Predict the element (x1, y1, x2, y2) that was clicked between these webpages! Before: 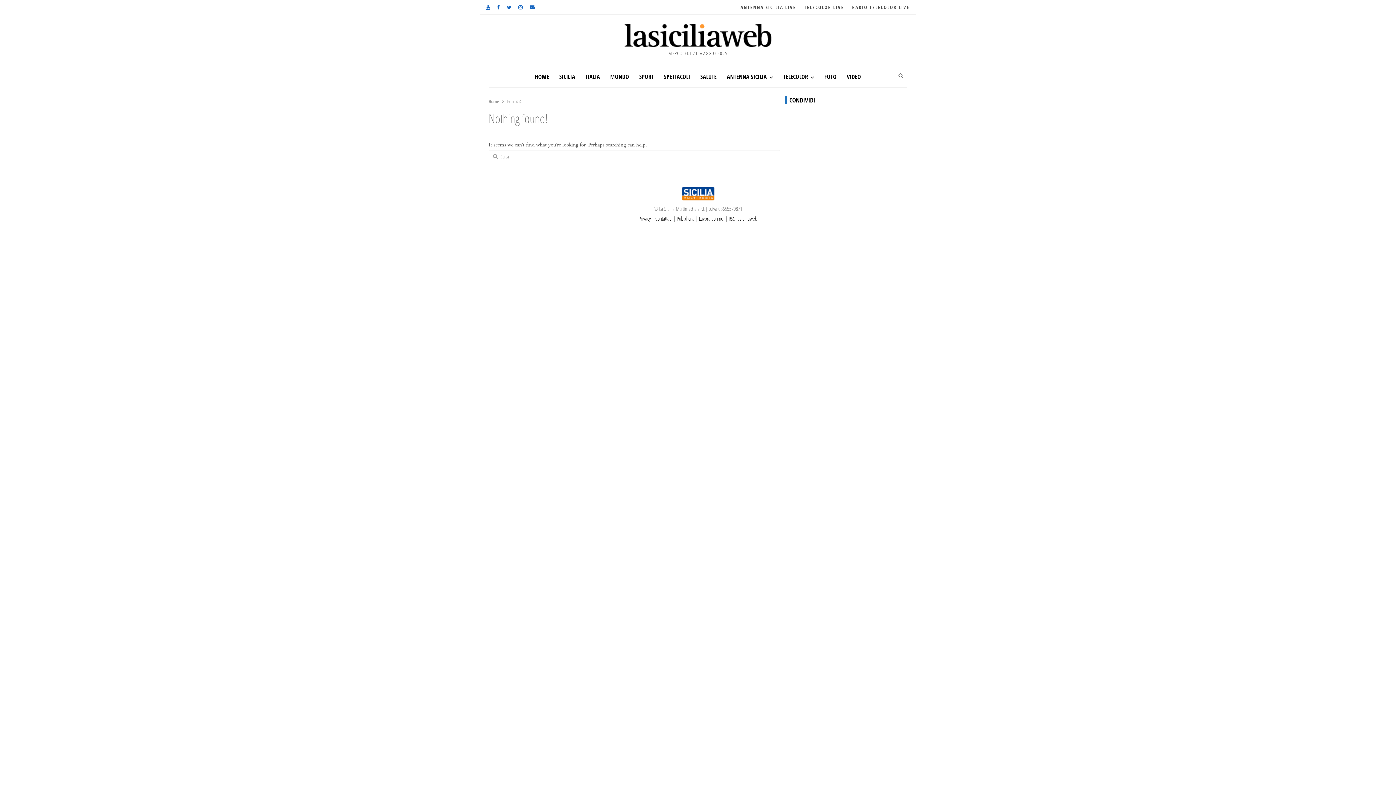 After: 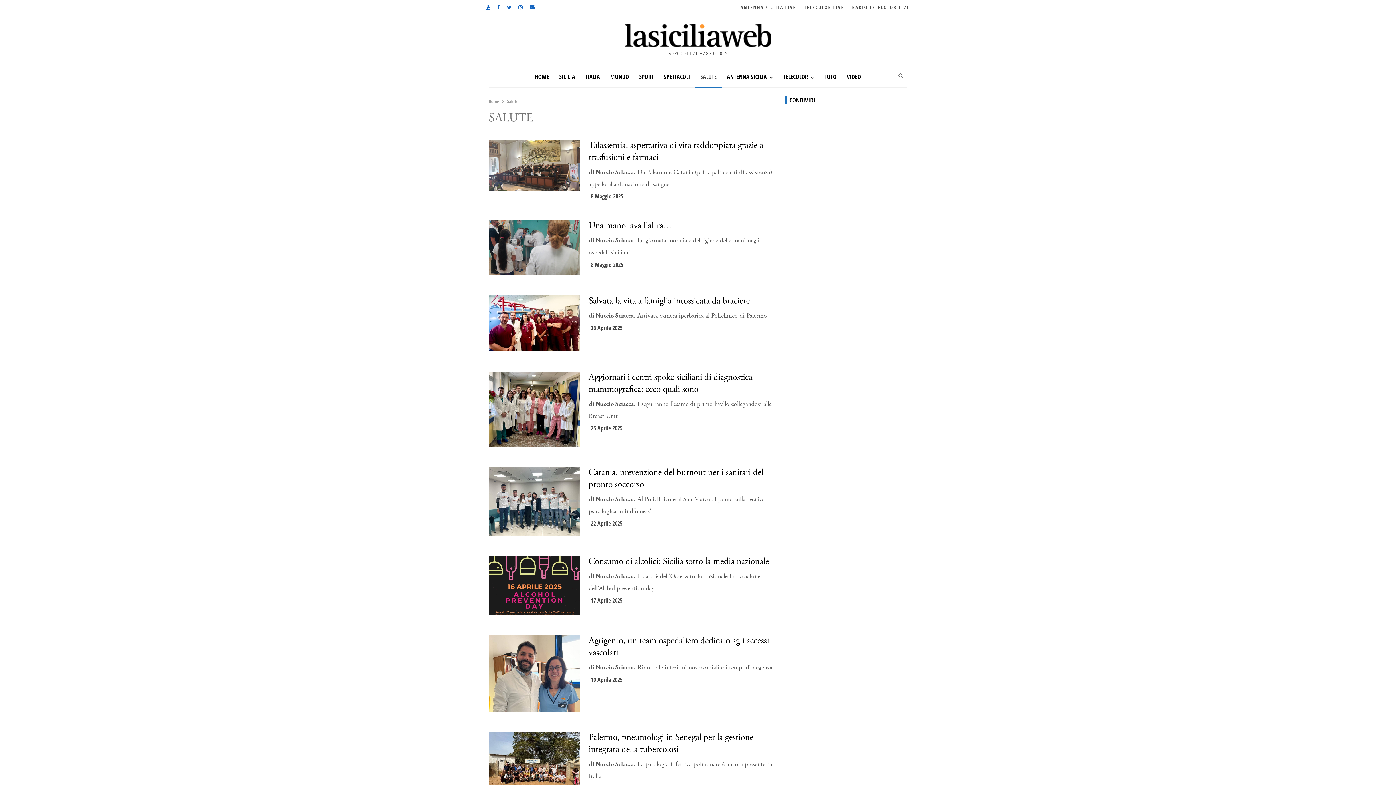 Action: label: SALUTE bbox: (695, 66, 722, 87)